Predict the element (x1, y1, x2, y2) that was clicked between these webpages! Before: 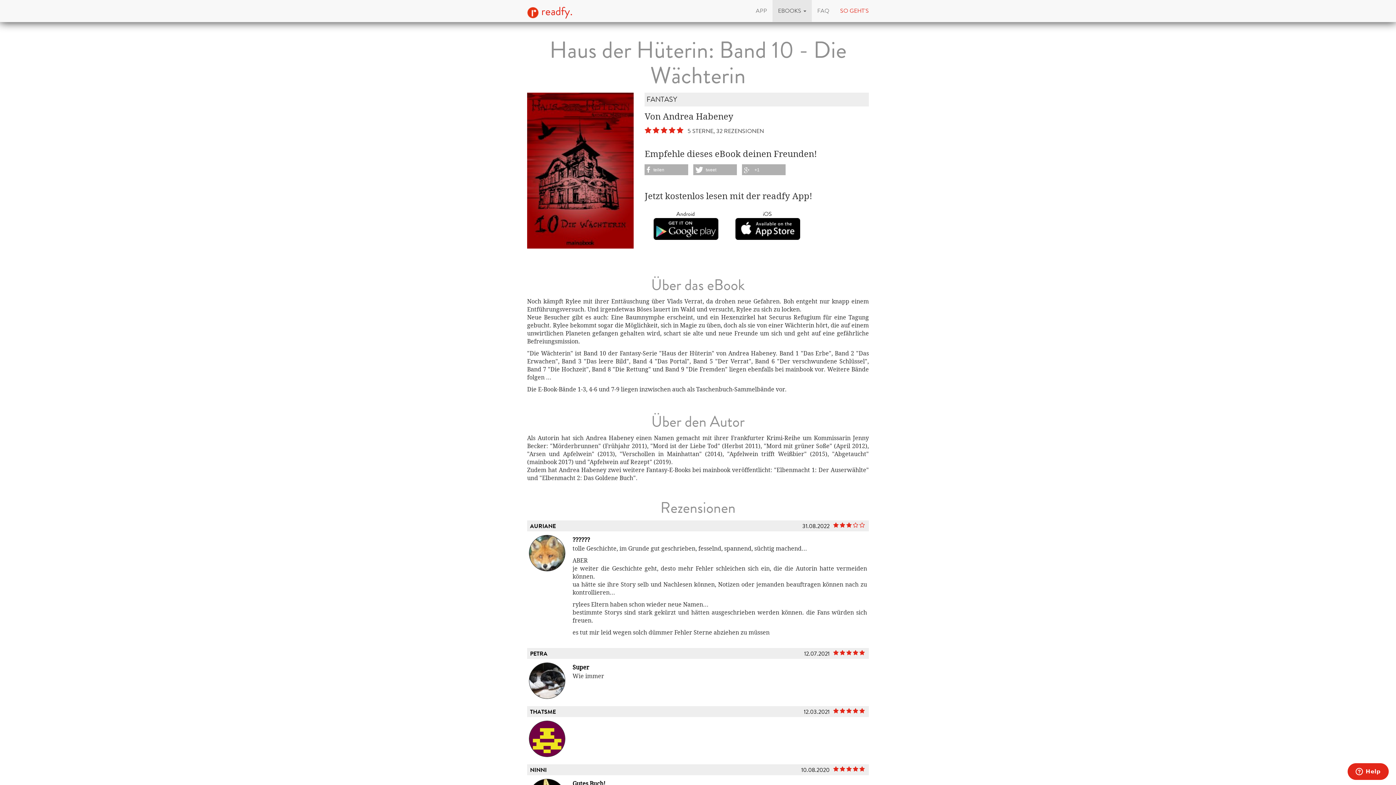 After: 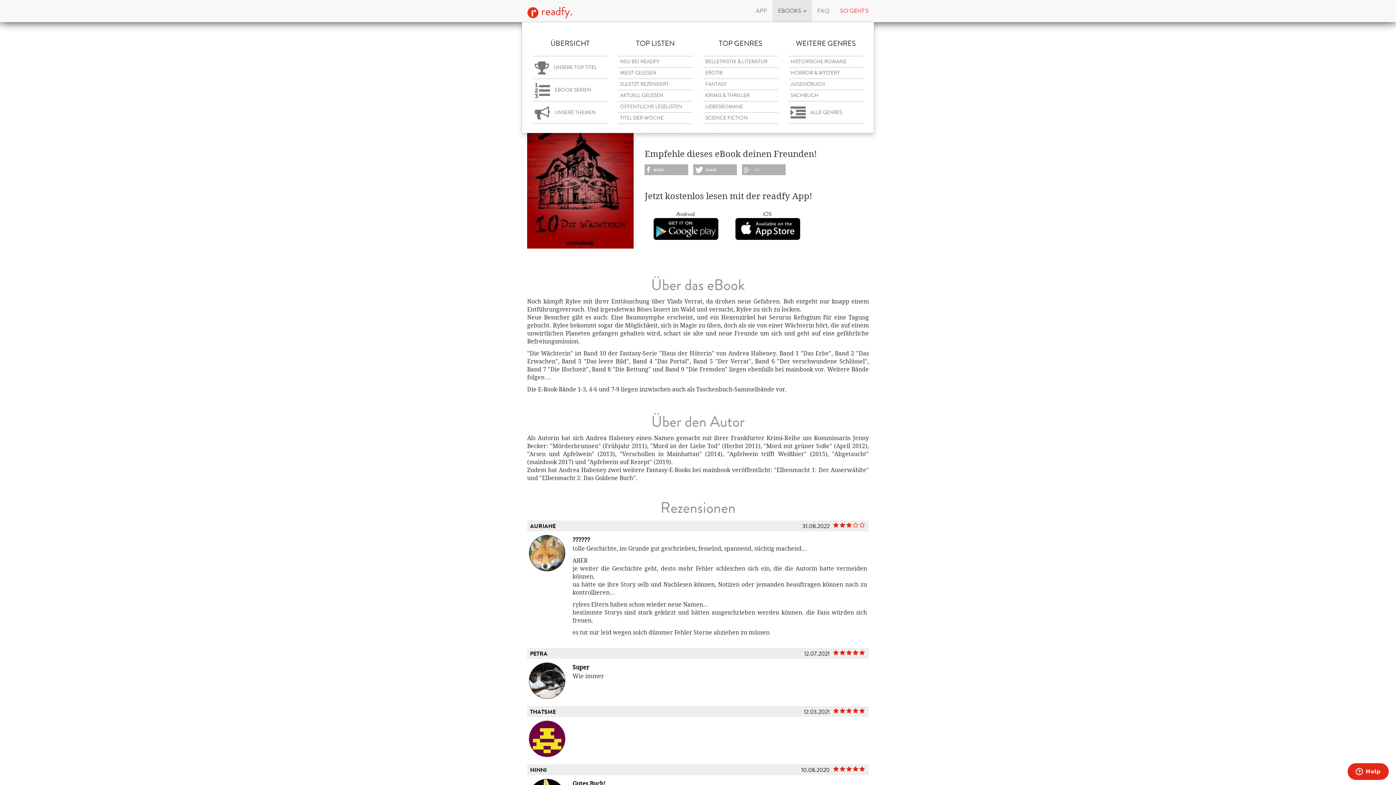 Action: label: EBOOKS  bbox: (772, 0, 812, 21)